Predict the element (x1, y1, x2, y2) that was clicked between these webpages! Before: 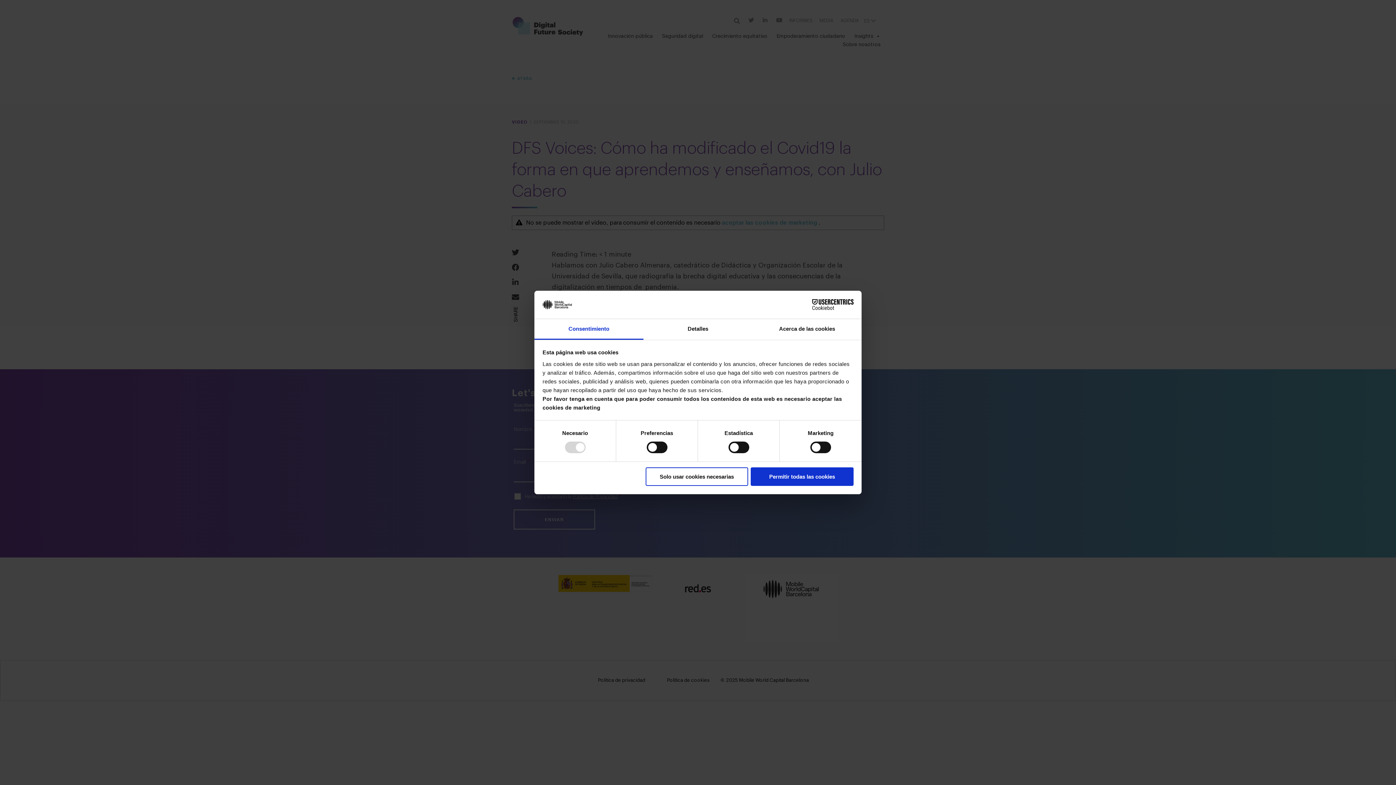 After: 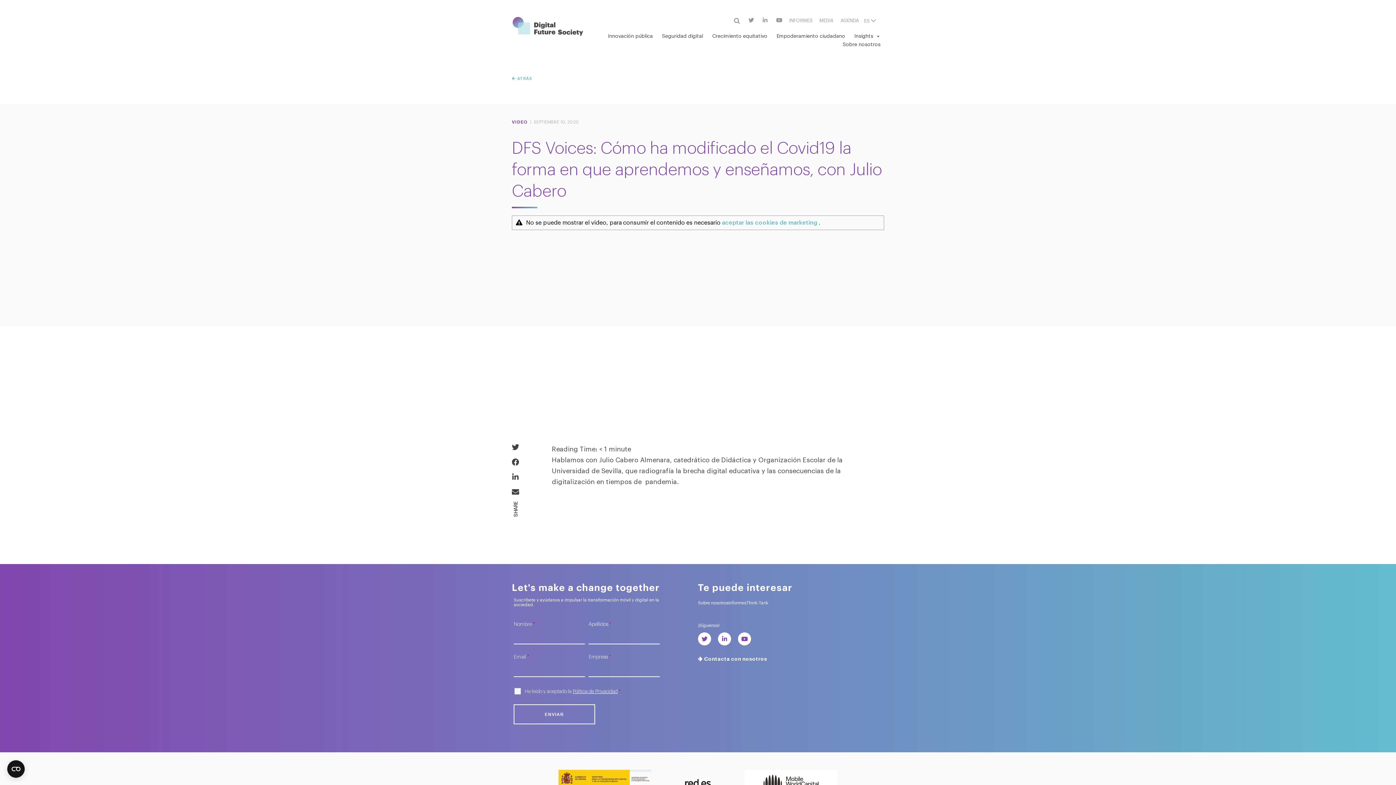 Action: bbox: (751, 467, 853, 486) label: Permitir todas las cookies